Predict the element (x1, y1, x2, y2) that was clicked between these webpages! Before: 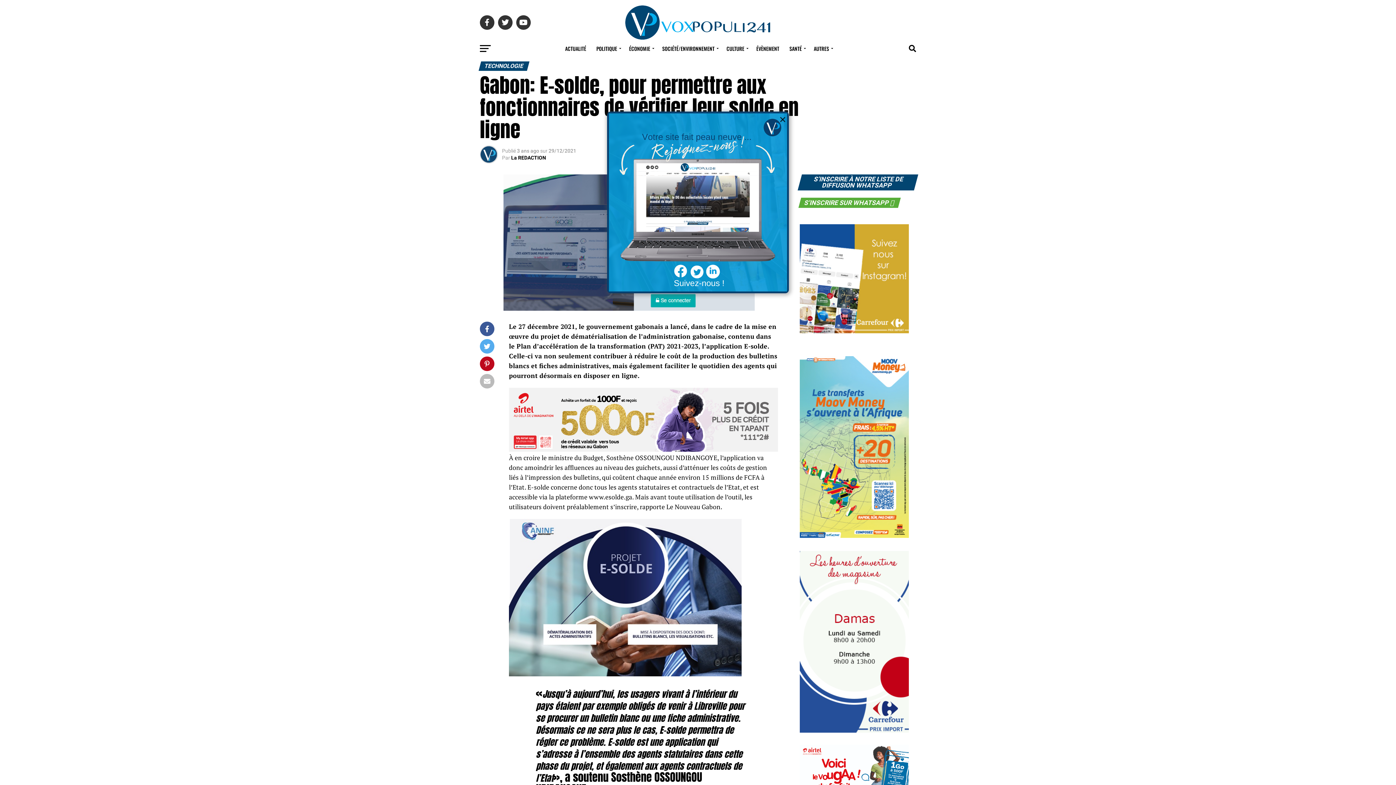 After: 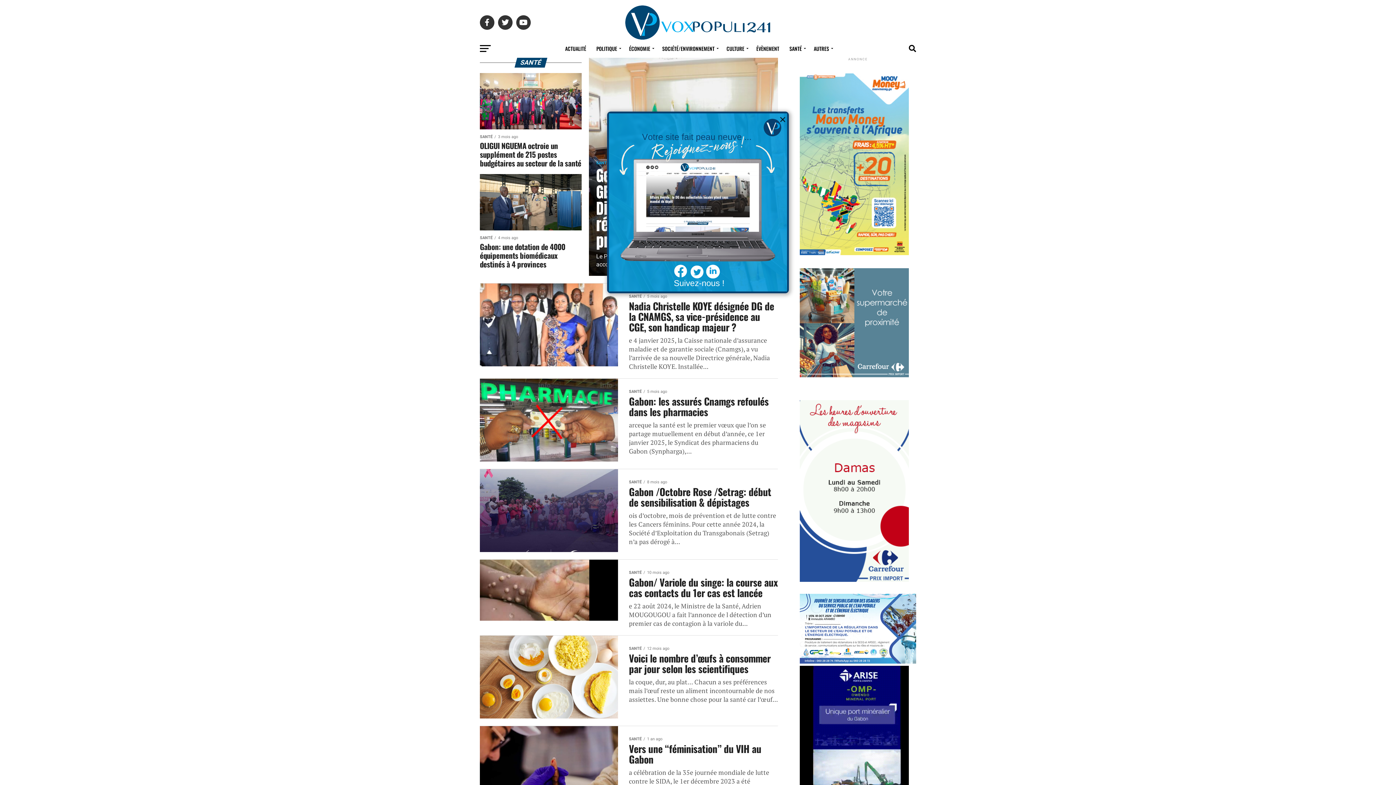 Action: label: SANTÉ bbox: (785, 39, 808, 57)